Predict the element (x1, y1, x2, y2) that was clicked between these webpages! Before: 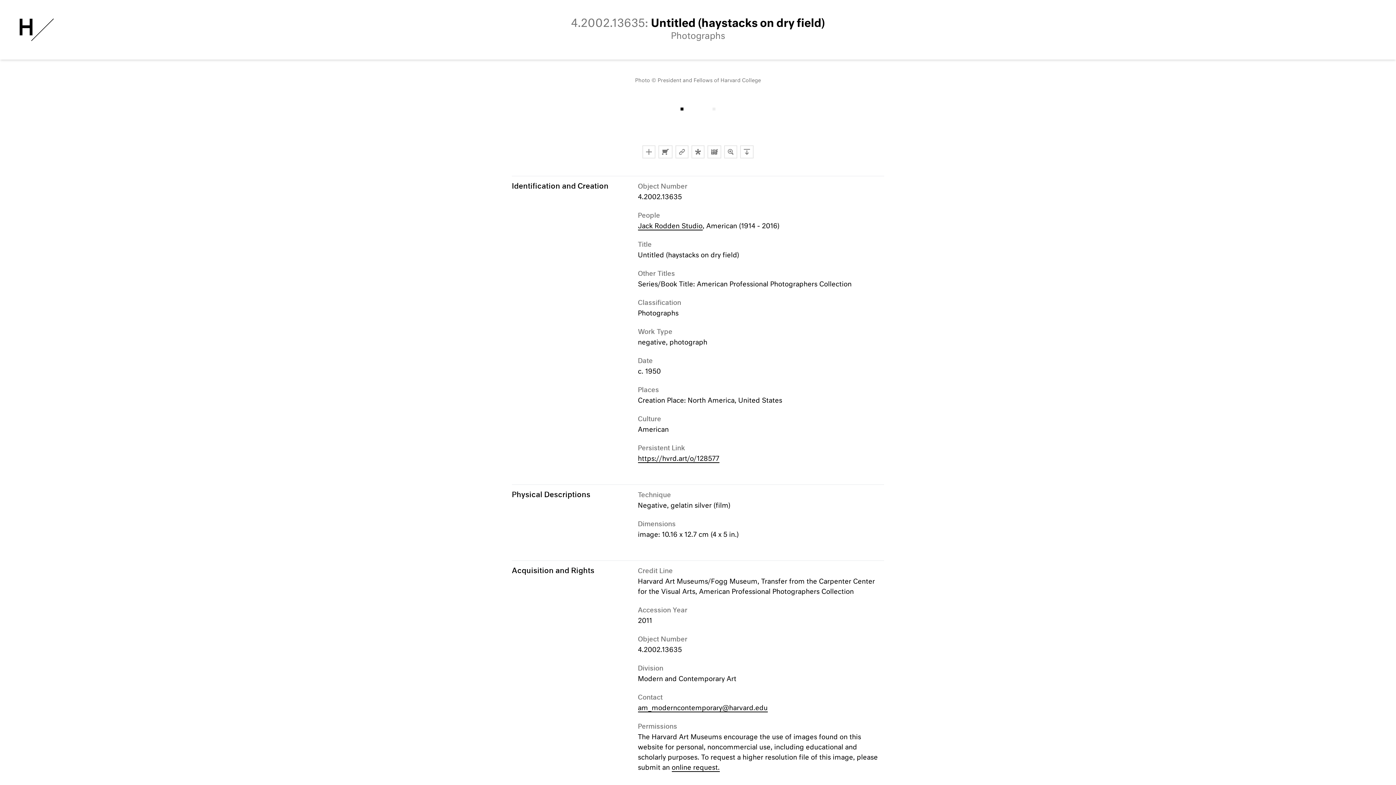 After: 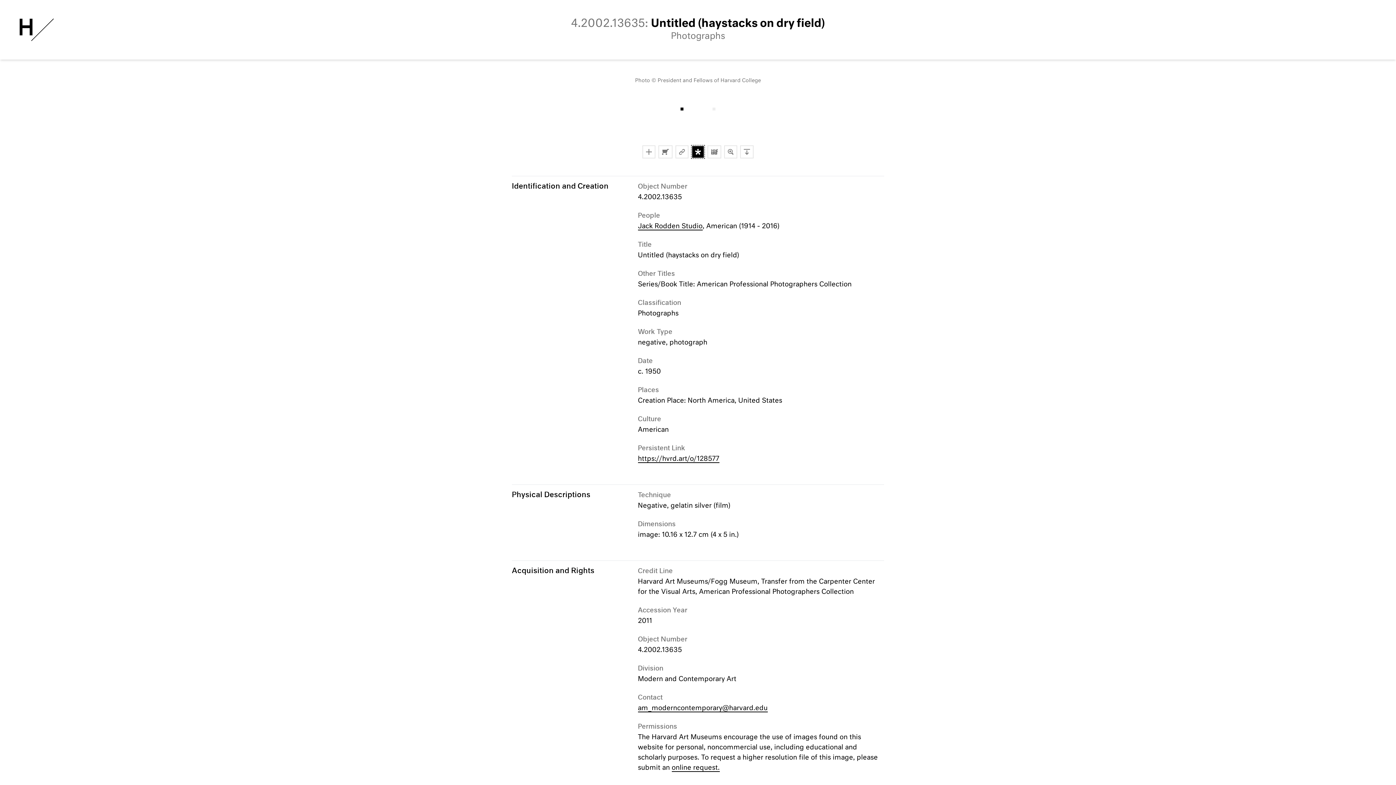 Action: bbox: (691, 145, 704, 158) label: Copy Citation